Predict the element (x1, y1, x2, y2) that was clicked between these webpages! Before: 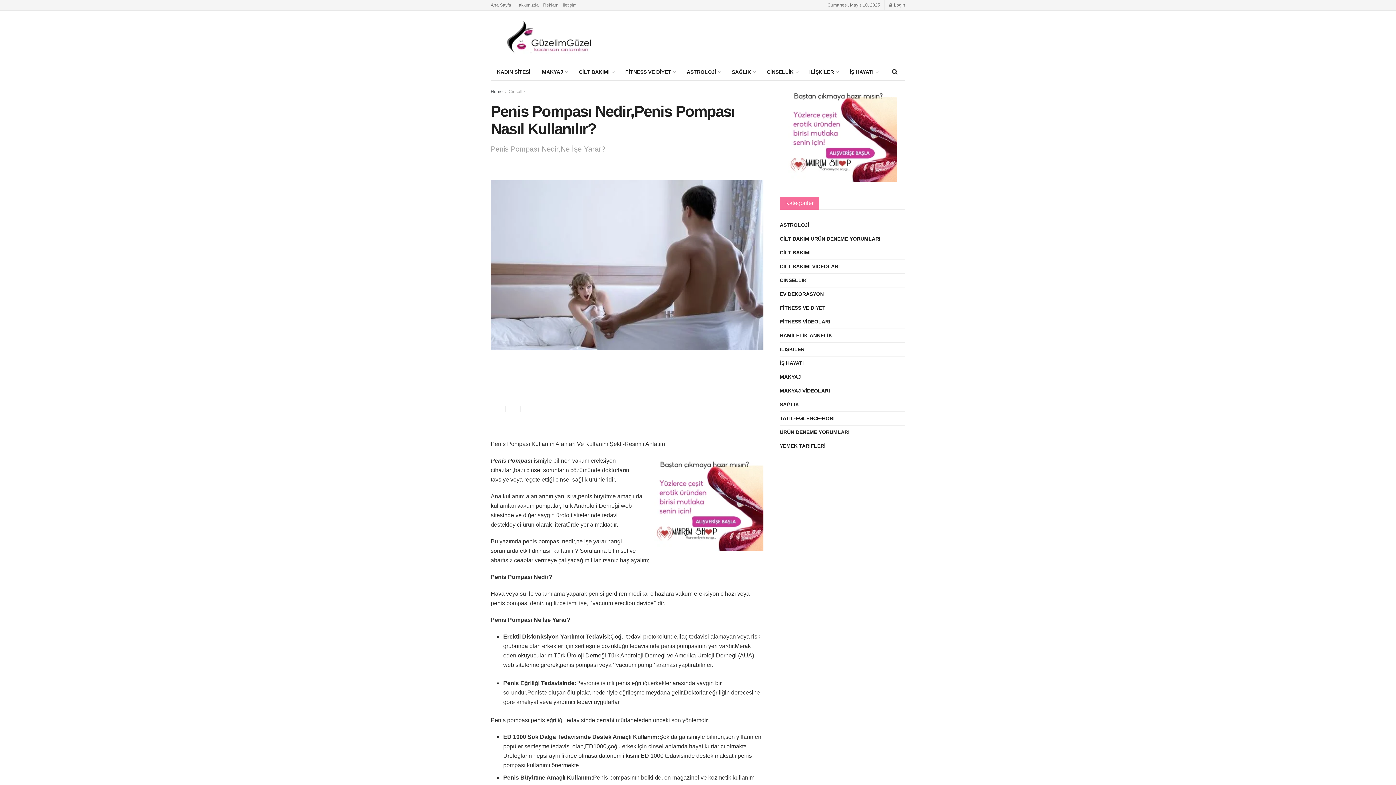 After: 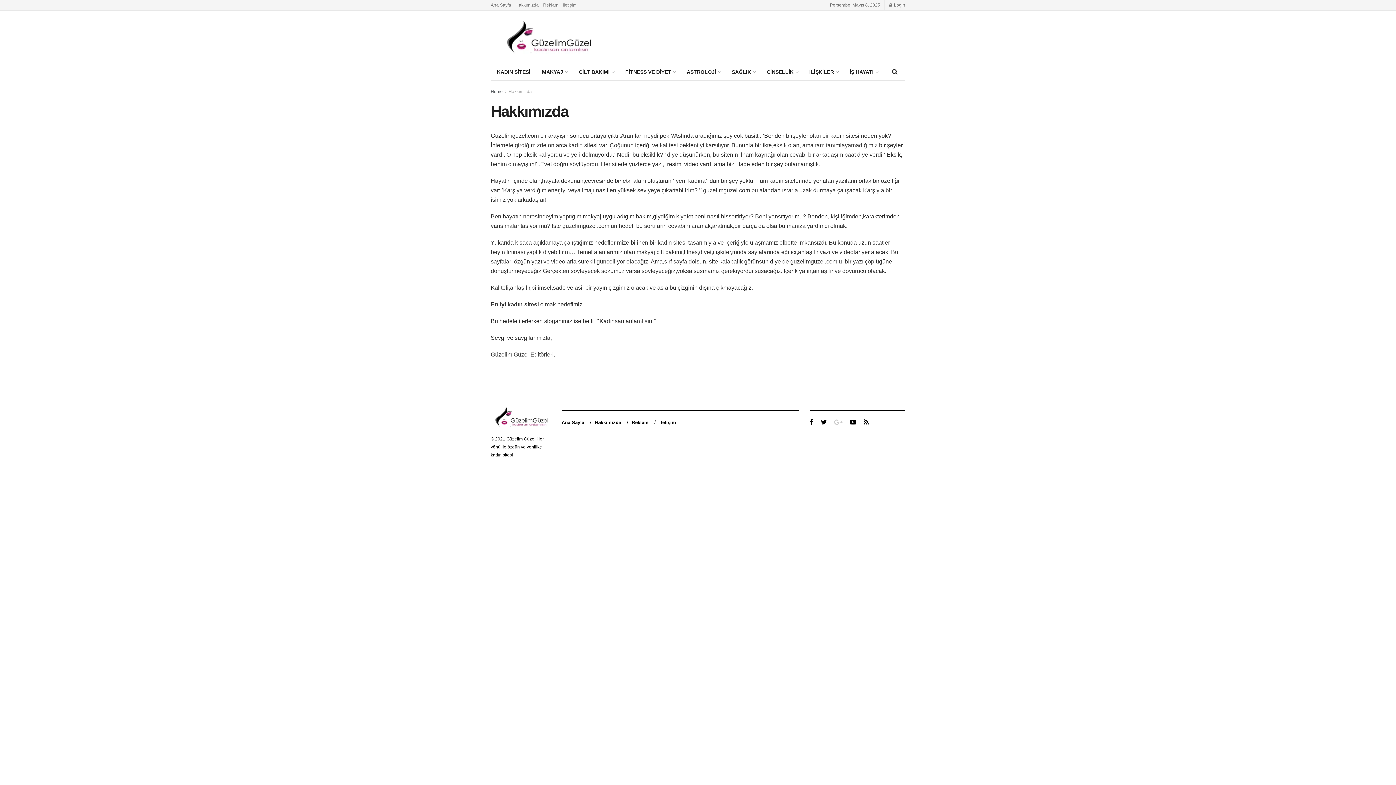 Action: label: Hakkımızda bbox: (515, 0, 538, 10)